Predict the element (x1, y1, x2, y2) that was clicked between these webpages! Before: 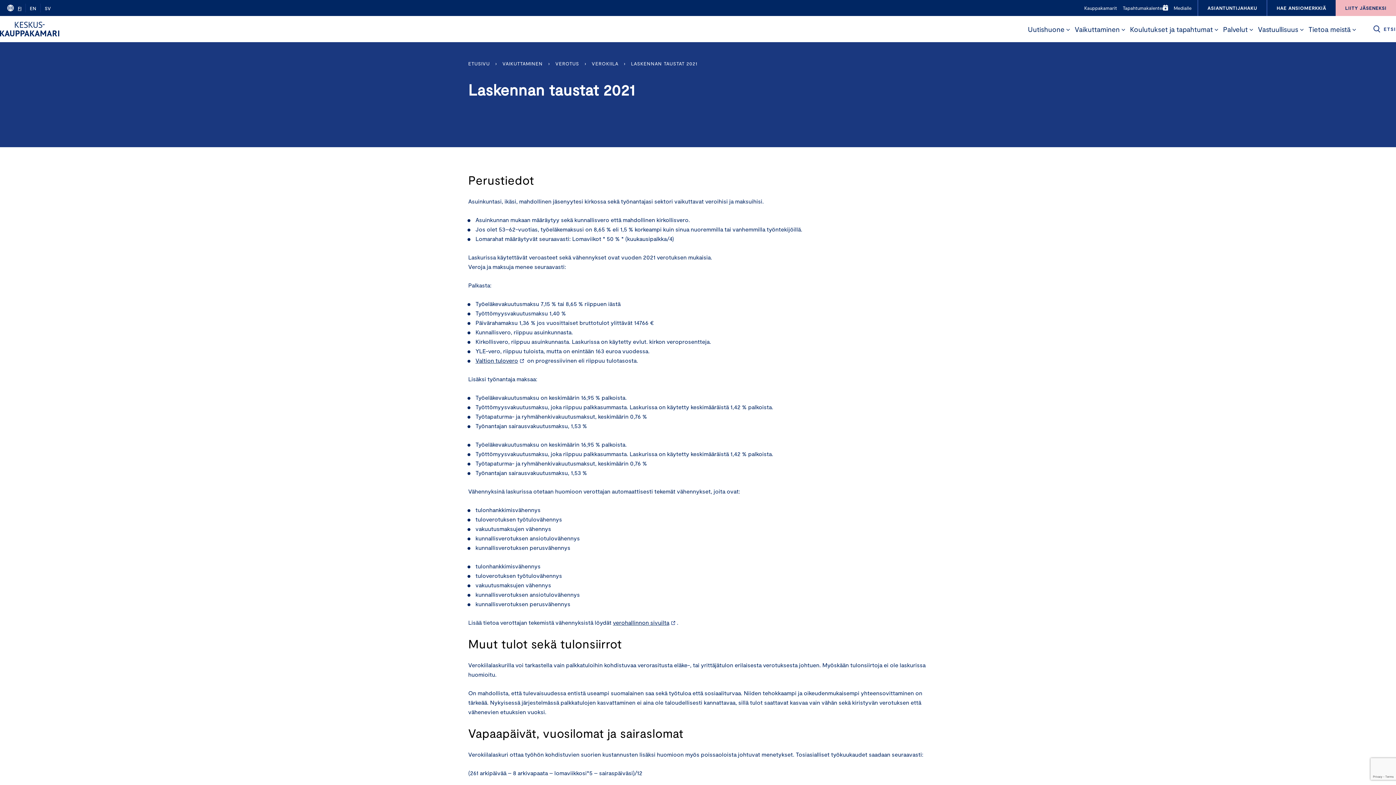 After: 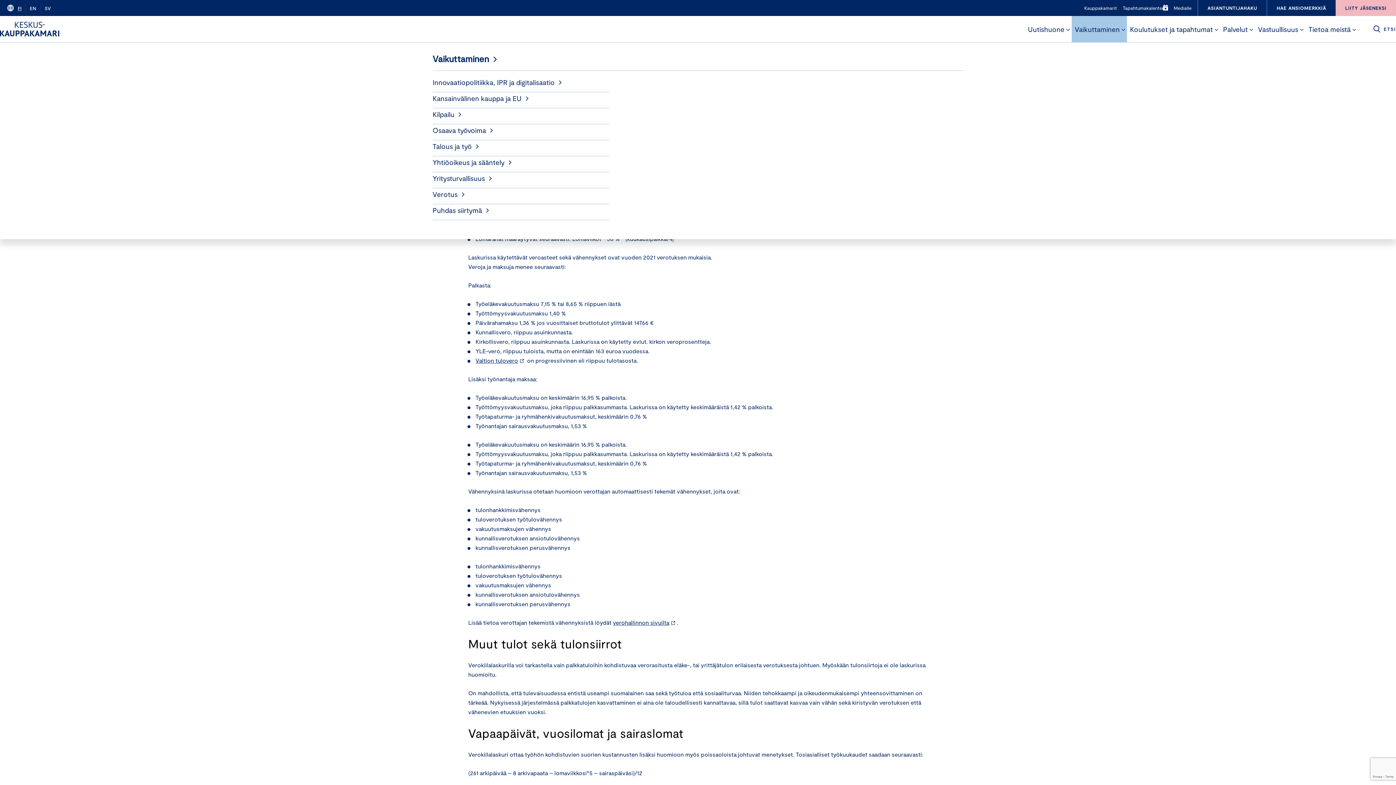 Action: label: Open submenu for Vaikuttaminen bbox: (1120, 23, 1127, 36)